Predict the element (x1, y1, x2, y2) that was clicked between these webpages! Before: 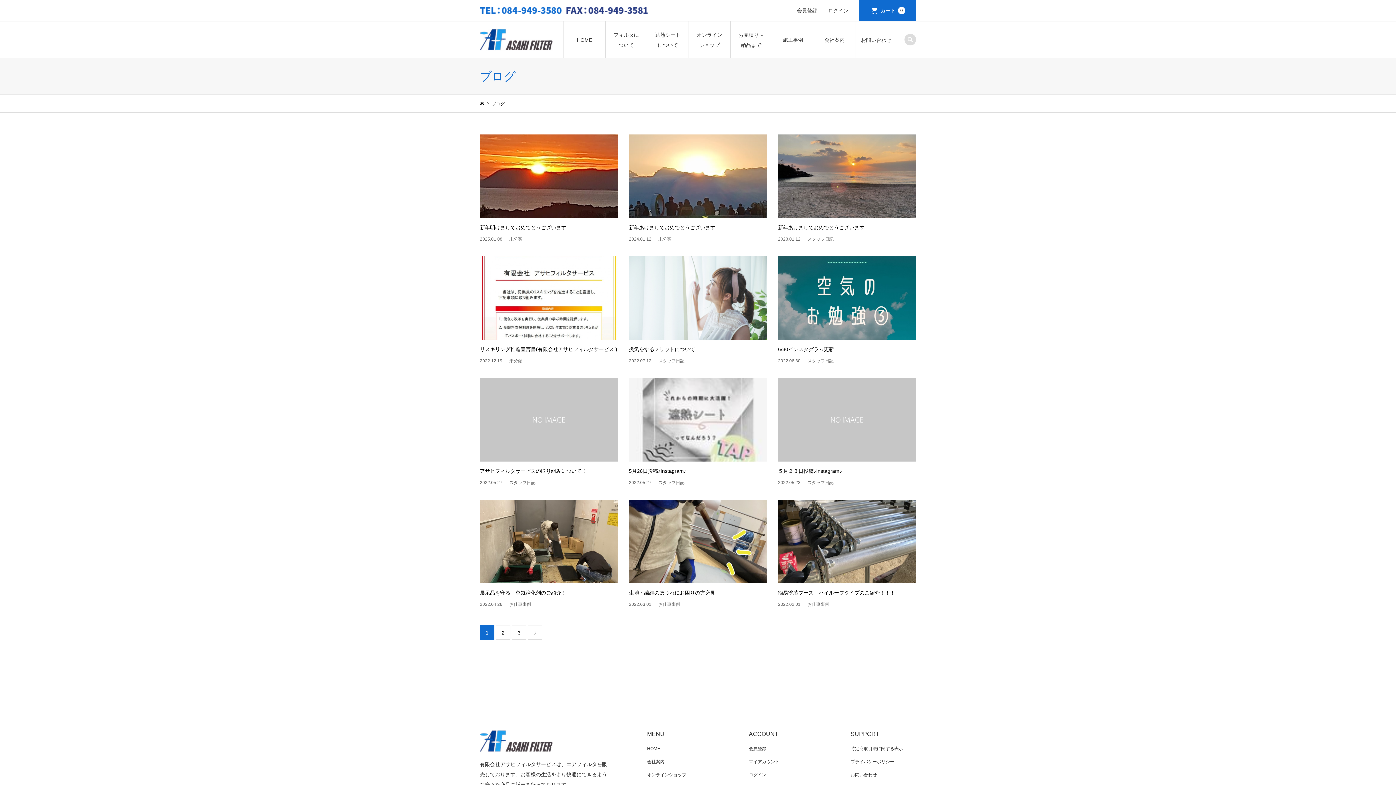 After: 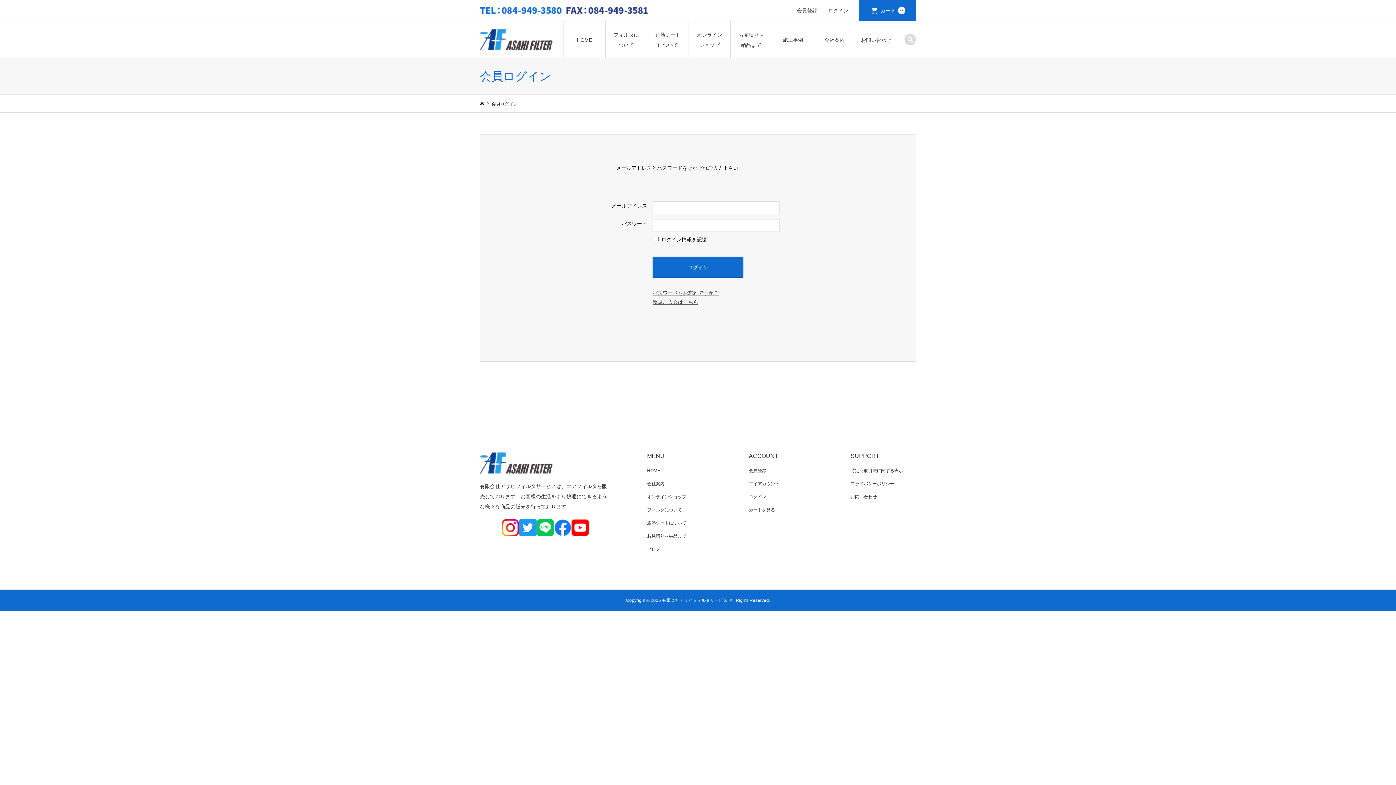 Action: label: ログイン bbox: (822, 0, 859, 21)